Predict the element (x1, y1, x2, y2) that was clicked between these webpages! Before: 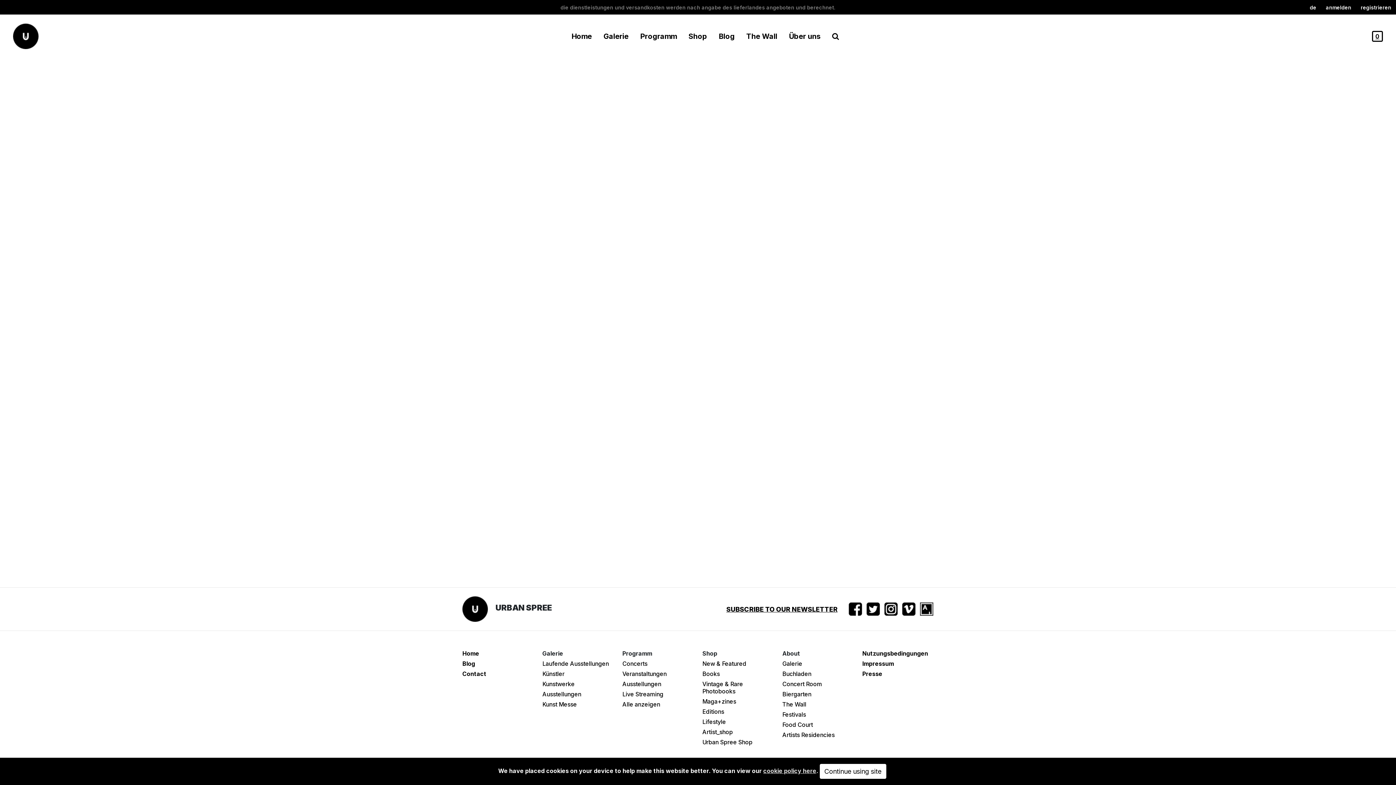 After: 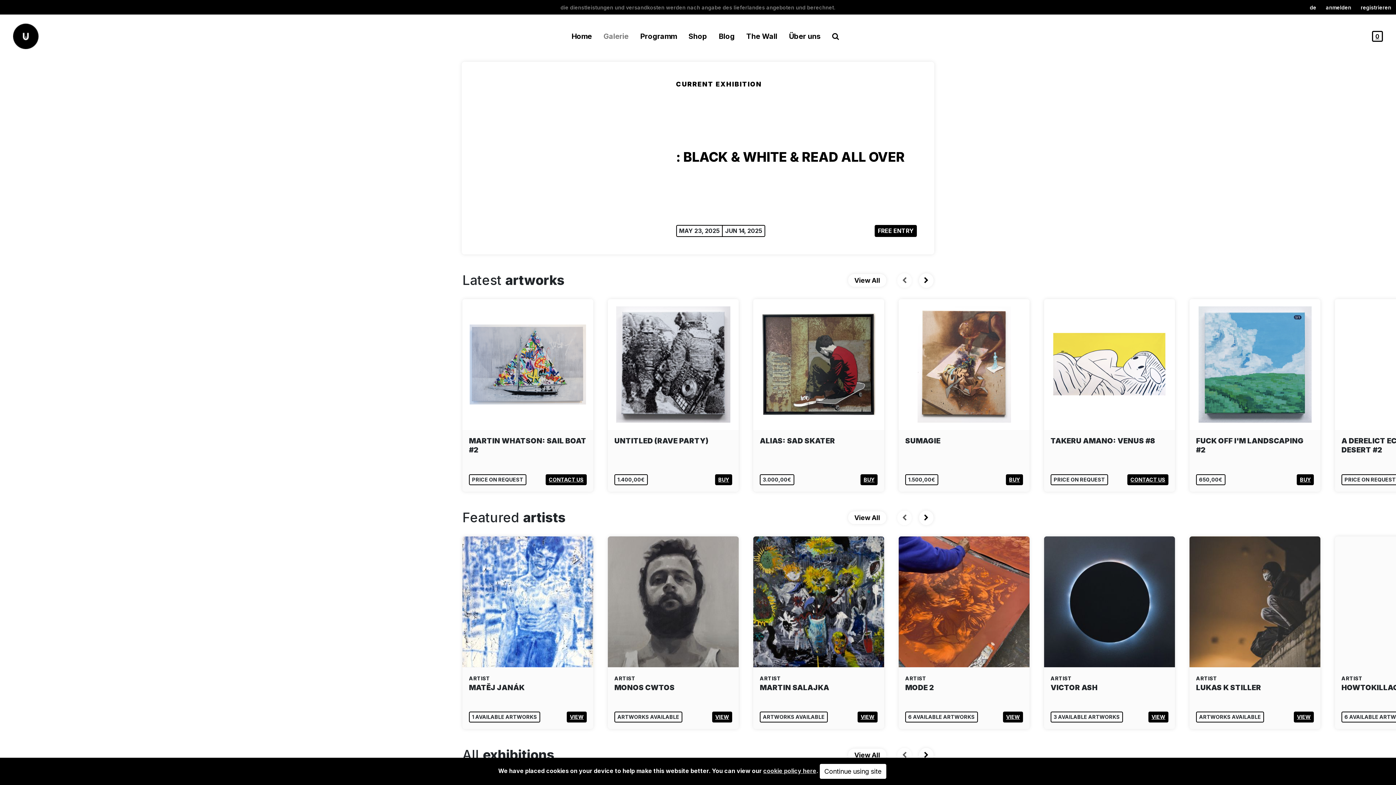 Action: bbox: (542, 658, 613, 669) label: Laufende Ausstellungen